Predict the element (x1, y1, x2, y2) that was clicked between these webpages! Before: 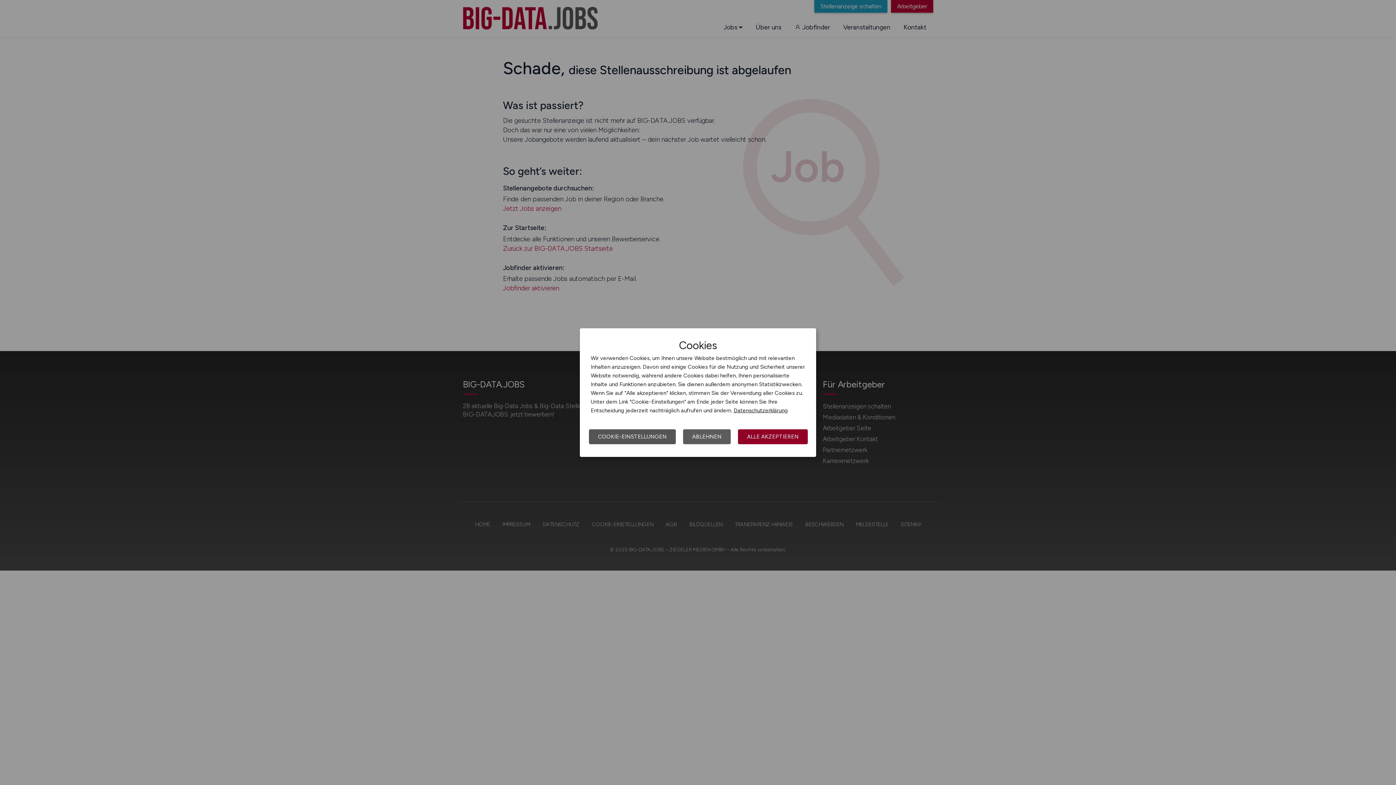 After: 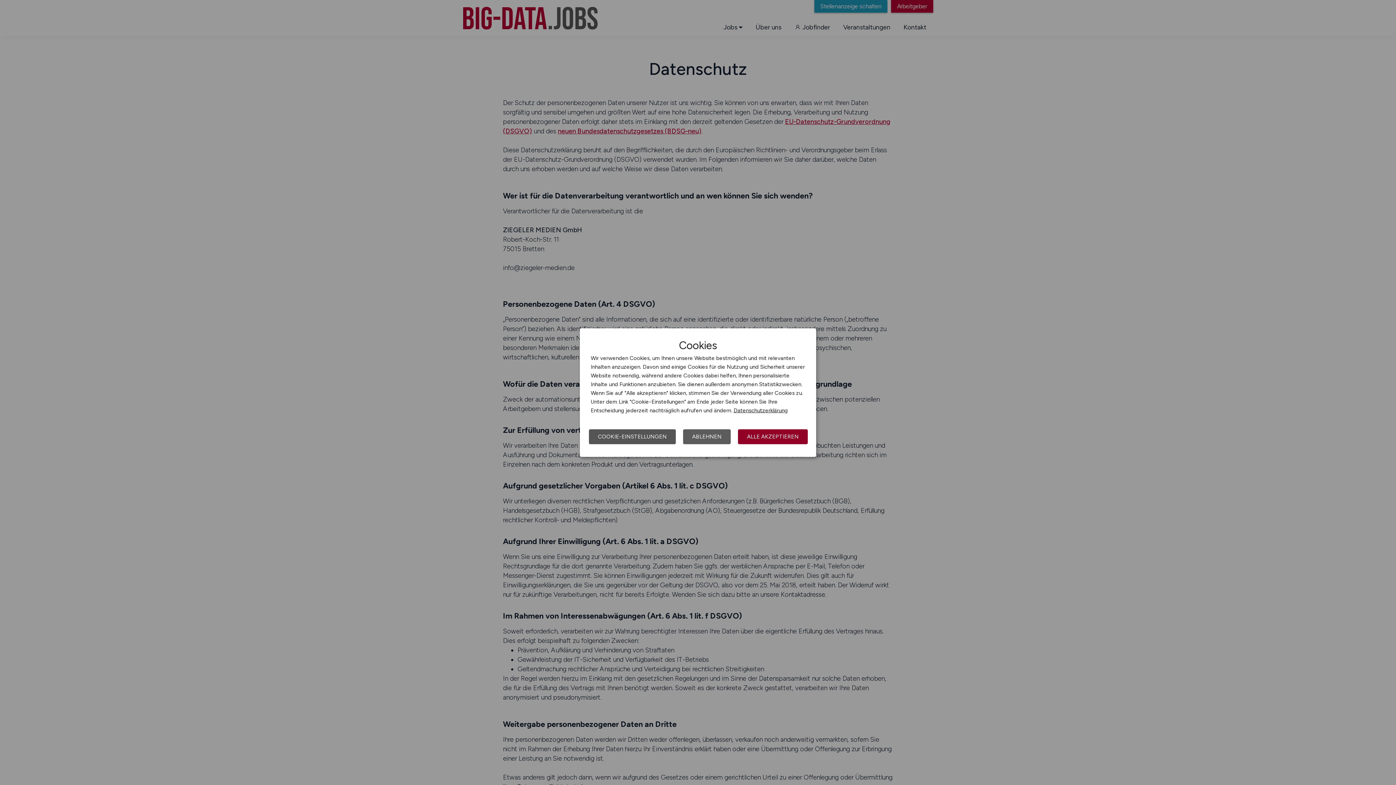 Action: bbox: (733, 407, 788, 413) label: Datenschutzerklärung